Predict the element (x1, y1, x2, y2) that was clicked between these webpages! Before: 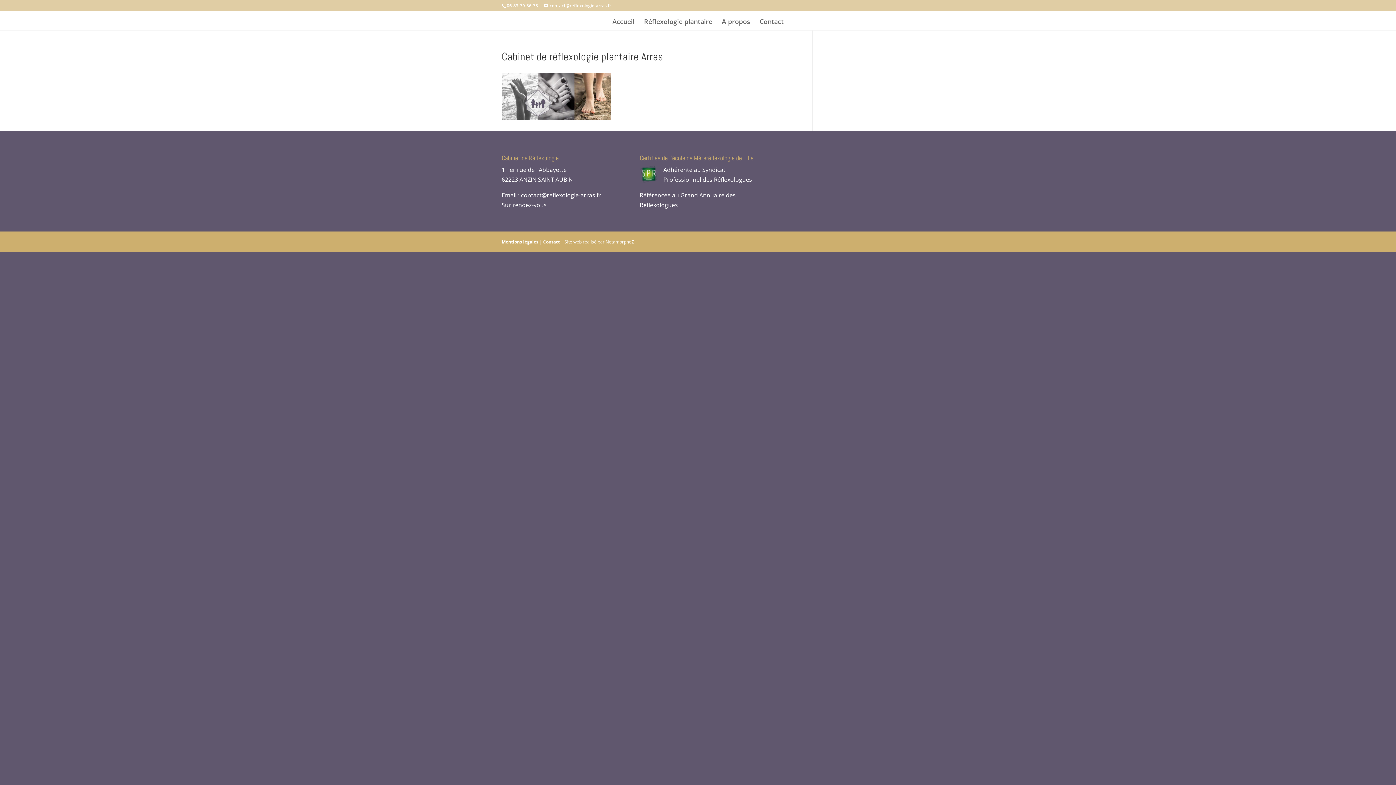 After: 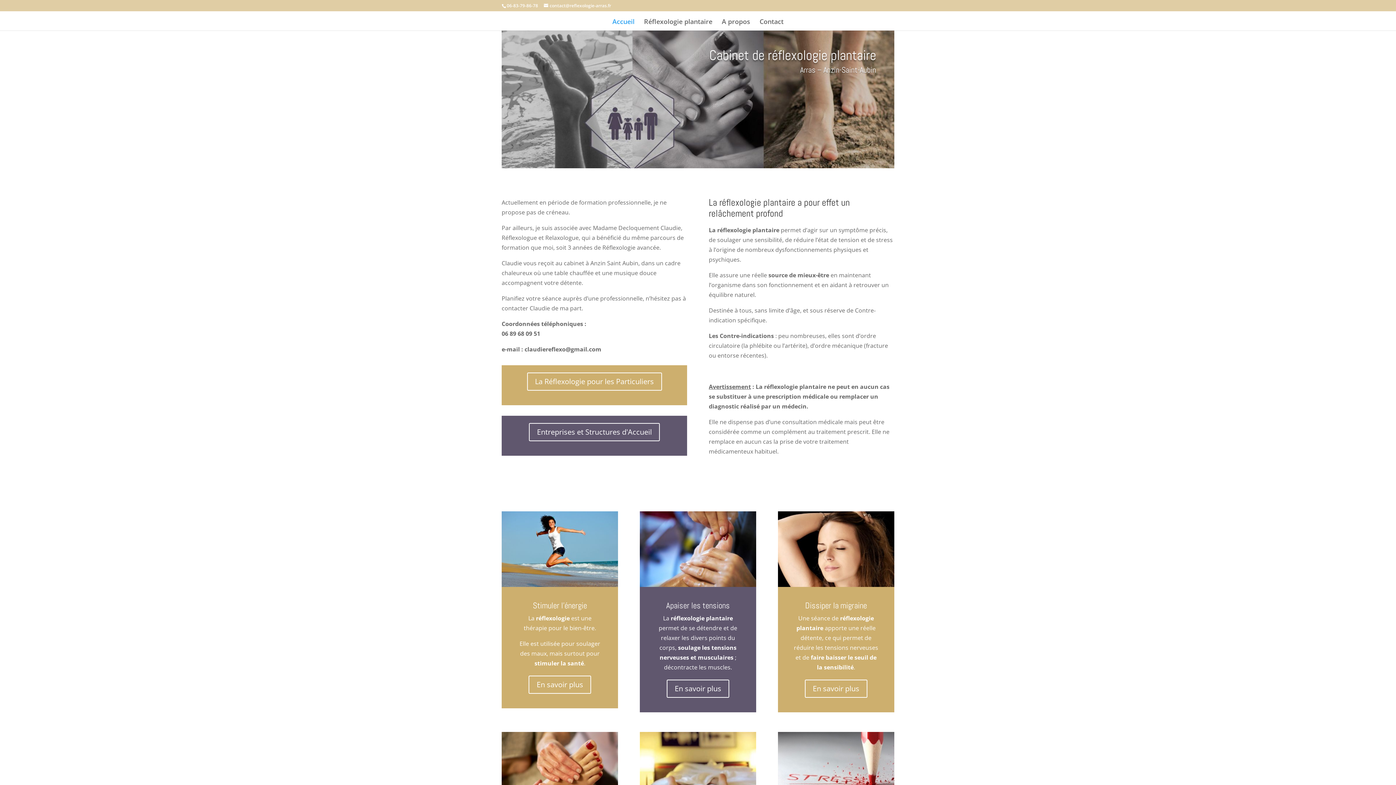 Action: bbox: (695, 11, 702, 19)